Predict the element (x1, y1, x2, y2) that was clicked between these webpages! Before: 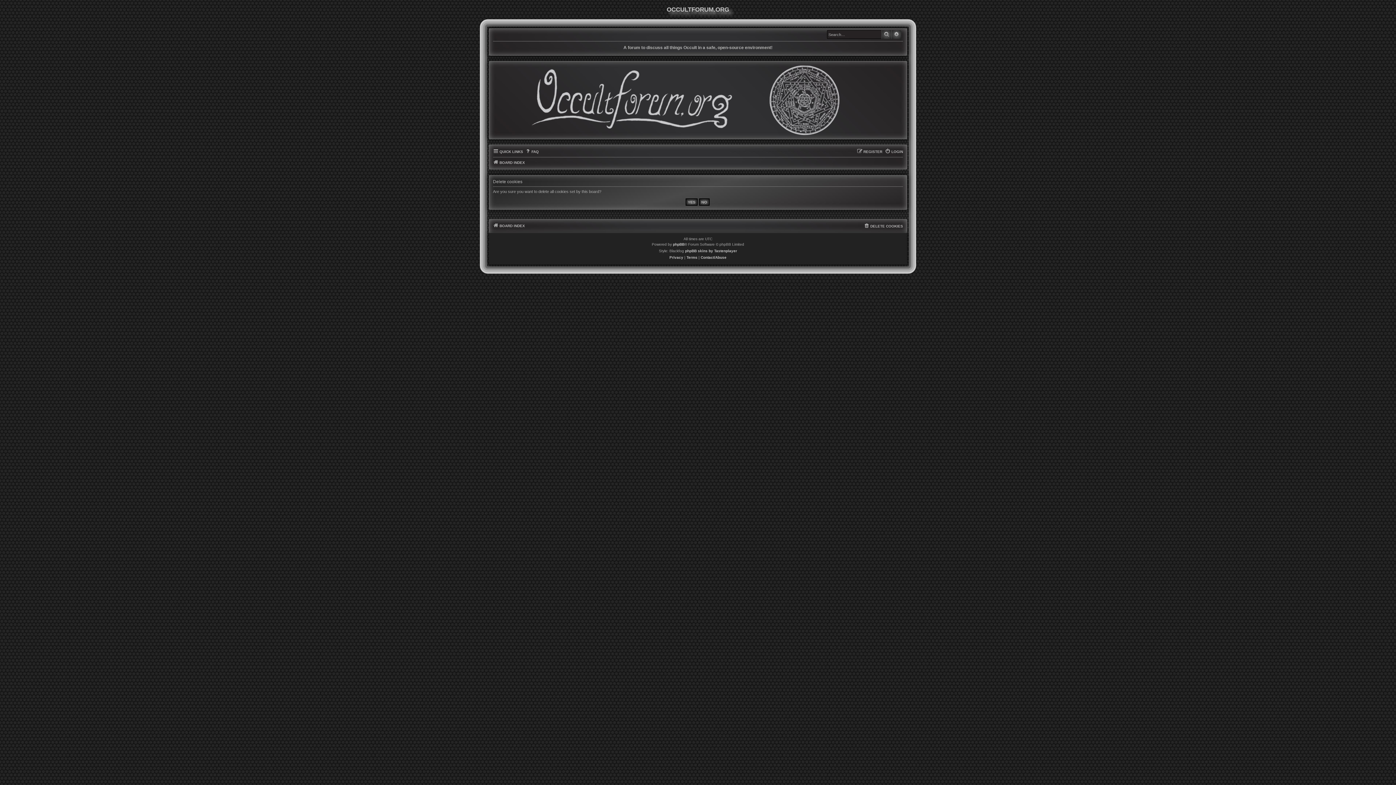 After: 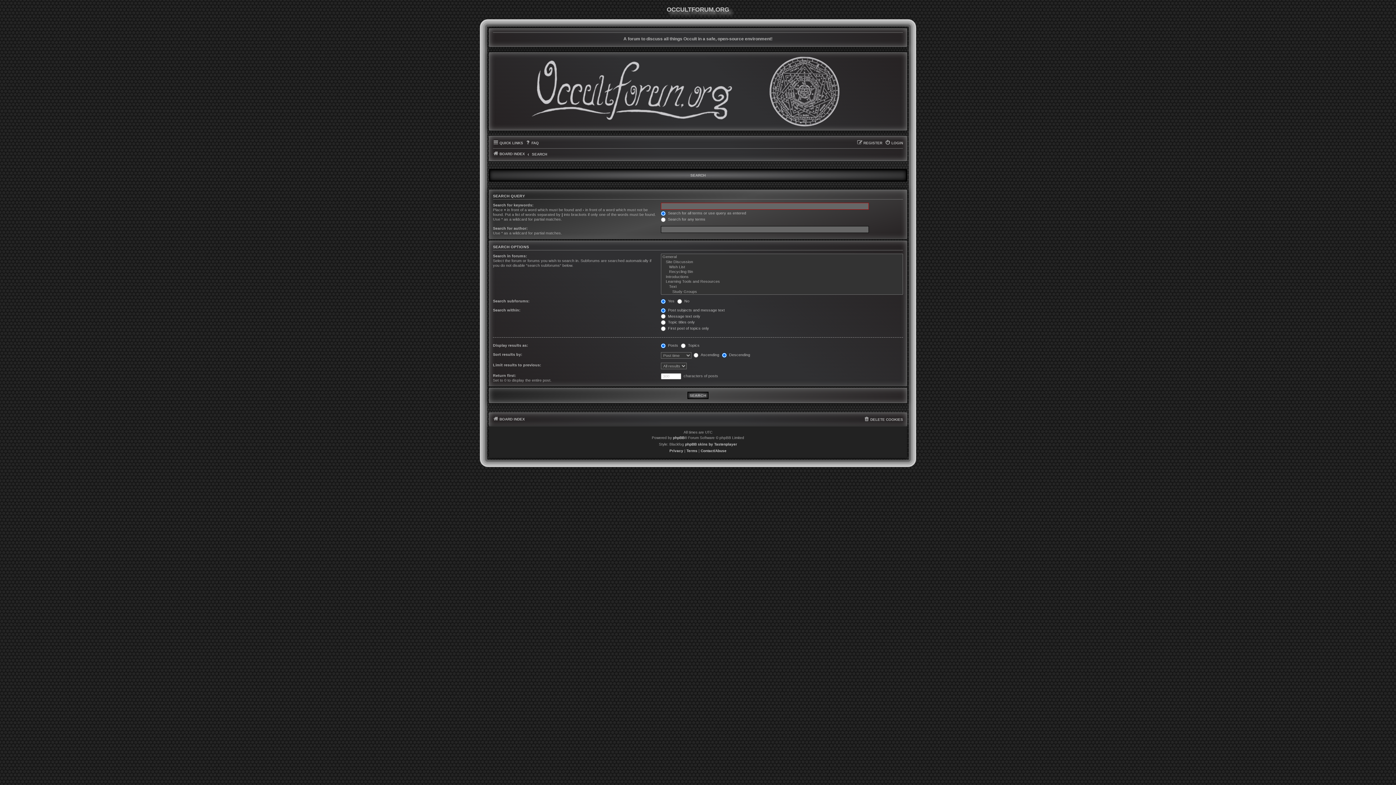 Action: bbox: (881, 30, 891, 38) label: SEARCH